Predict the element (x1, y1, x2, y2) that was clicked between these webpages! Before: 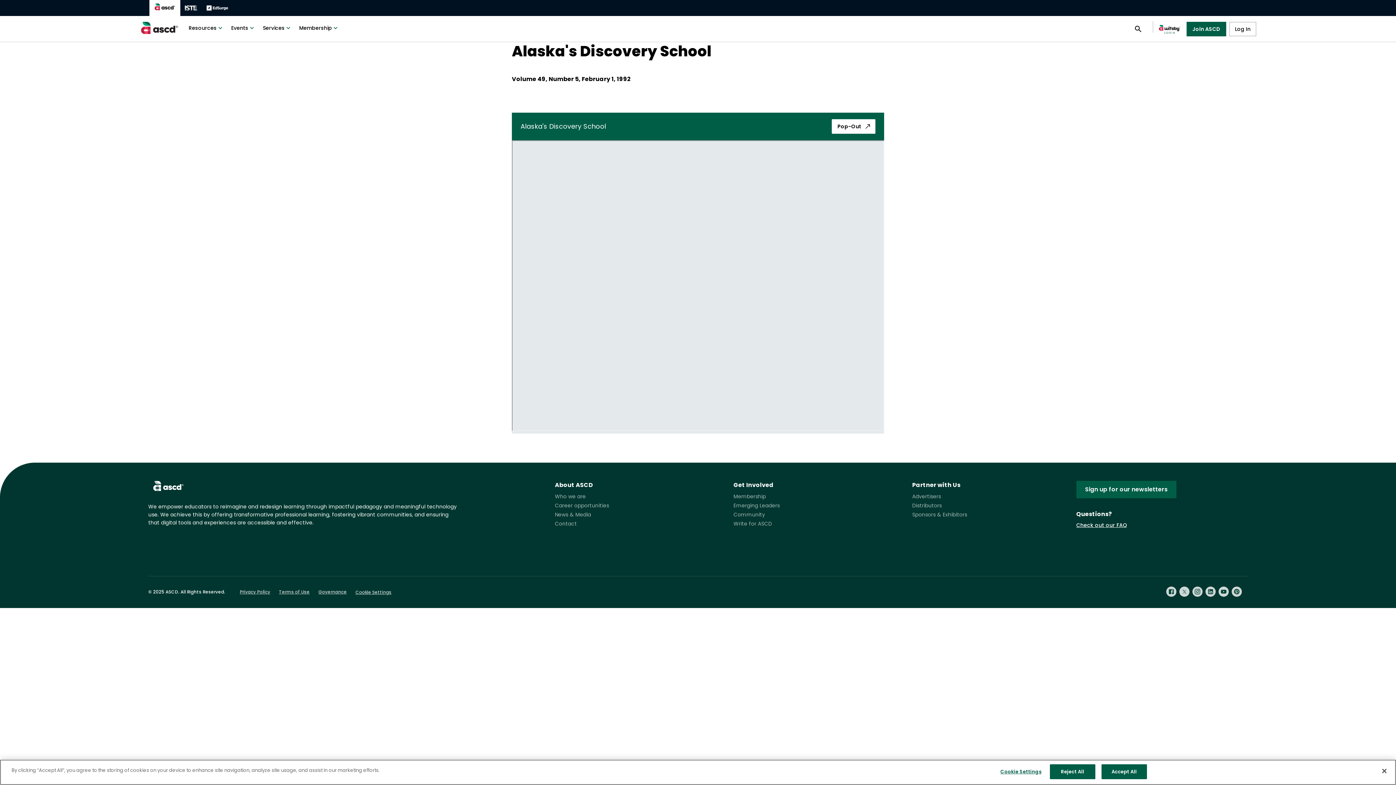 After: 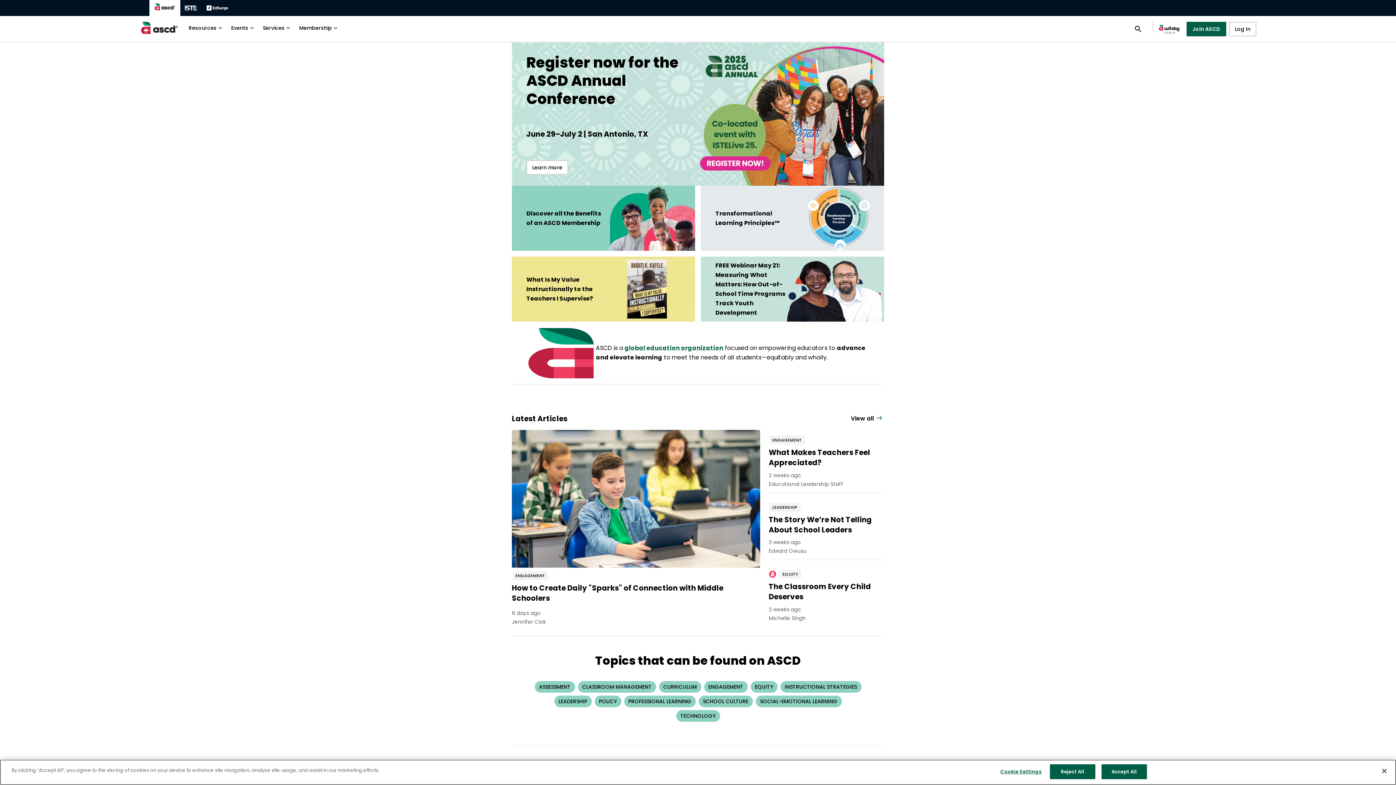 Action: bbox: (149, 0, 180, 16)